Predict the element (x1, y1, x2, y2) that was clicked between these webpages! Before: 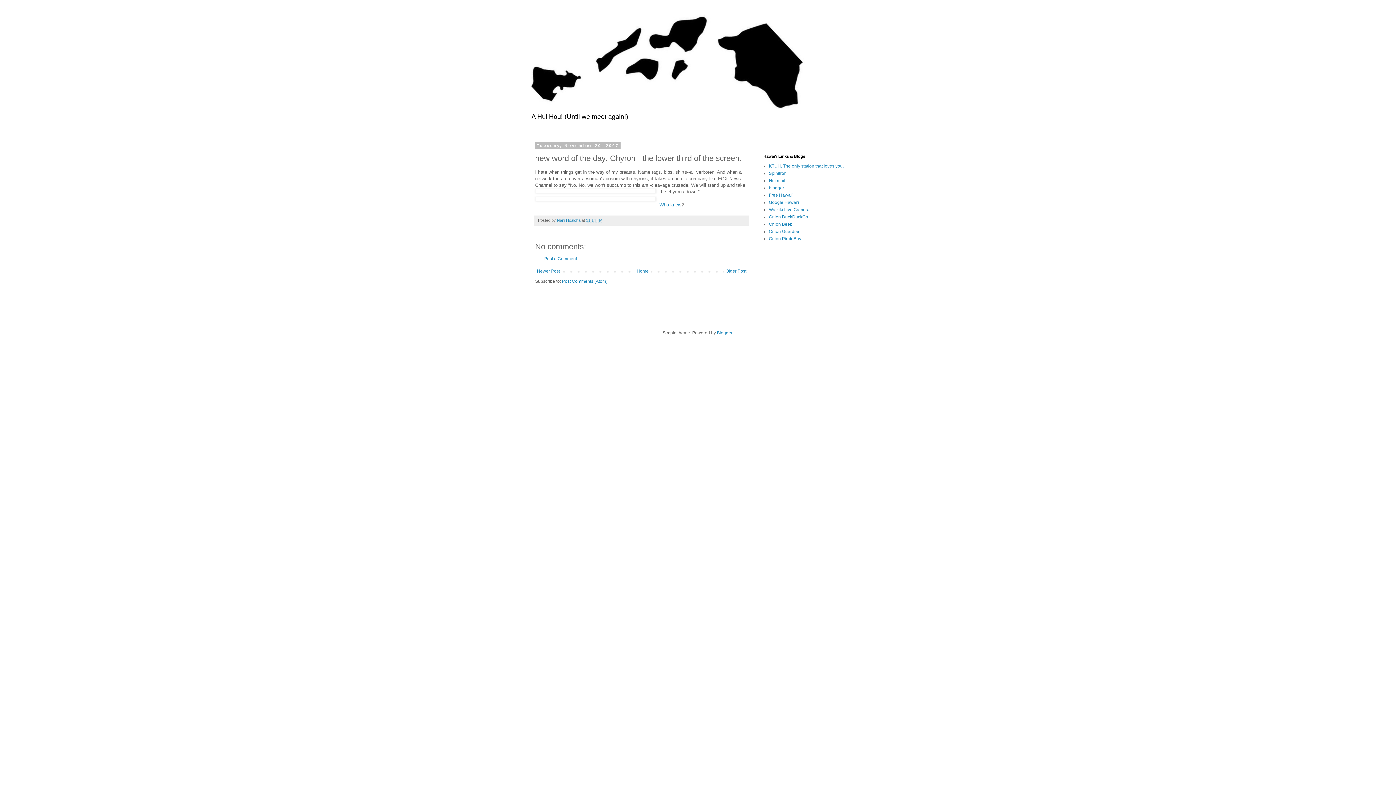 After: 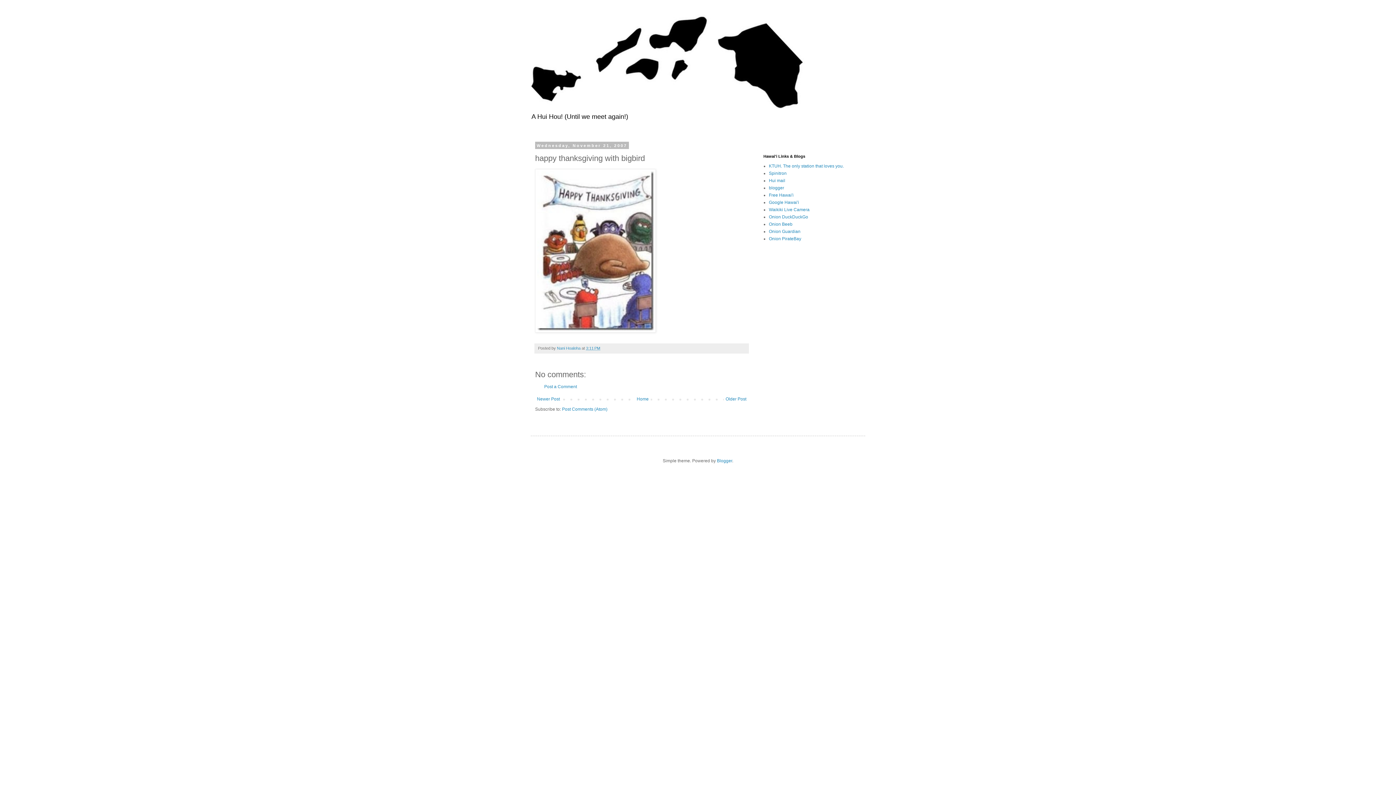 Action: label: Newer Post bbox: (535, 266, 561, 275)